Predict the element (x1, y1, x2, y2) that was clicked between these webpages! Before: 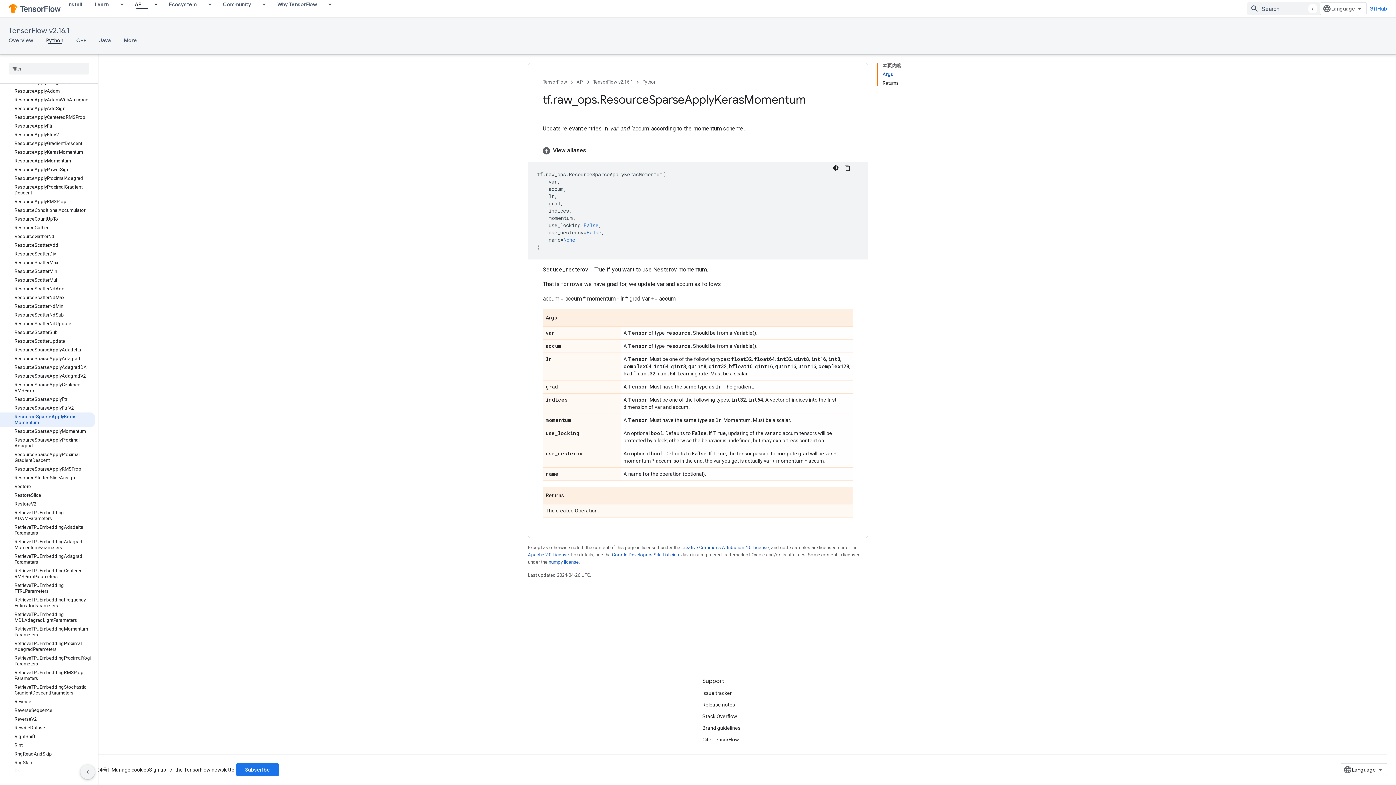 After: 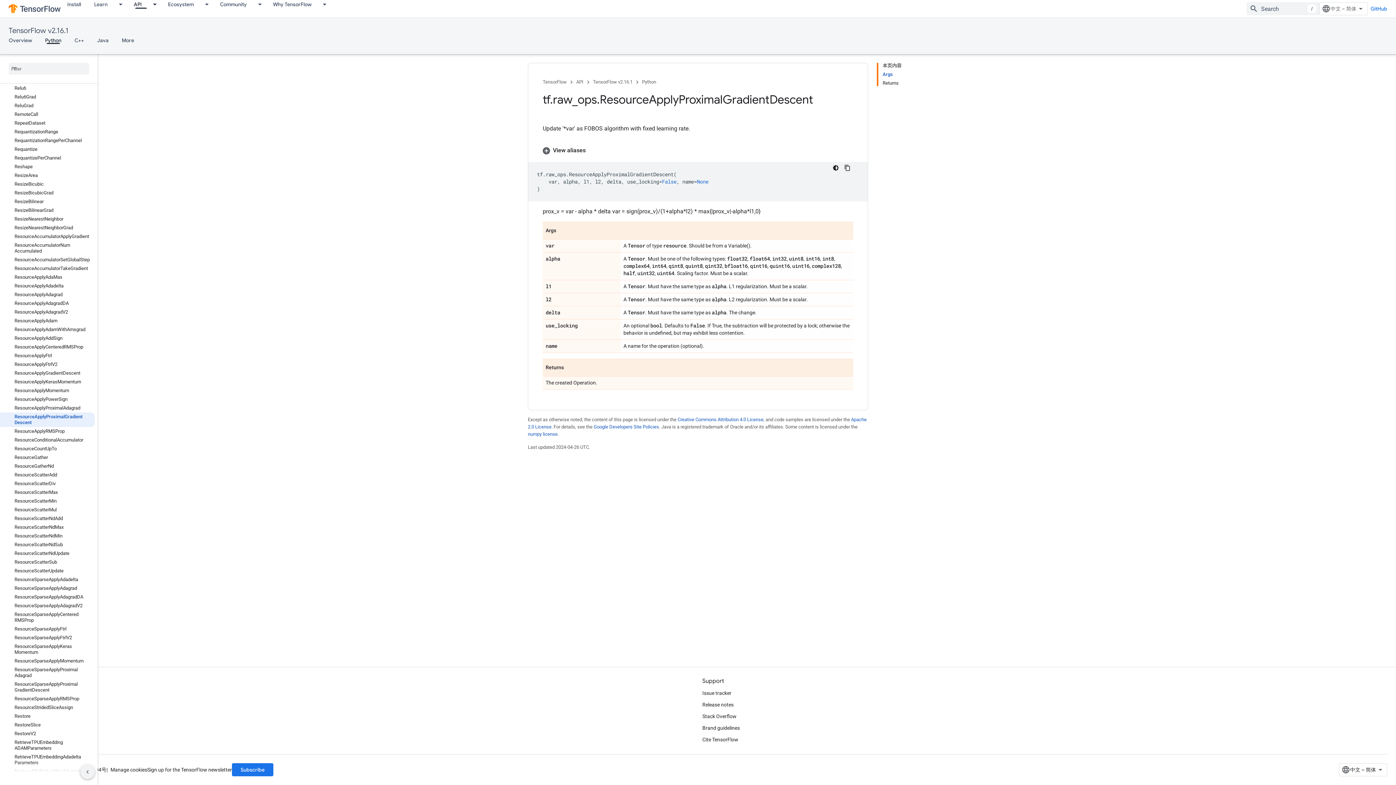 Action: label: ResourceApplyProximalGradientDescent bbox: (0, 182, 94, 197)